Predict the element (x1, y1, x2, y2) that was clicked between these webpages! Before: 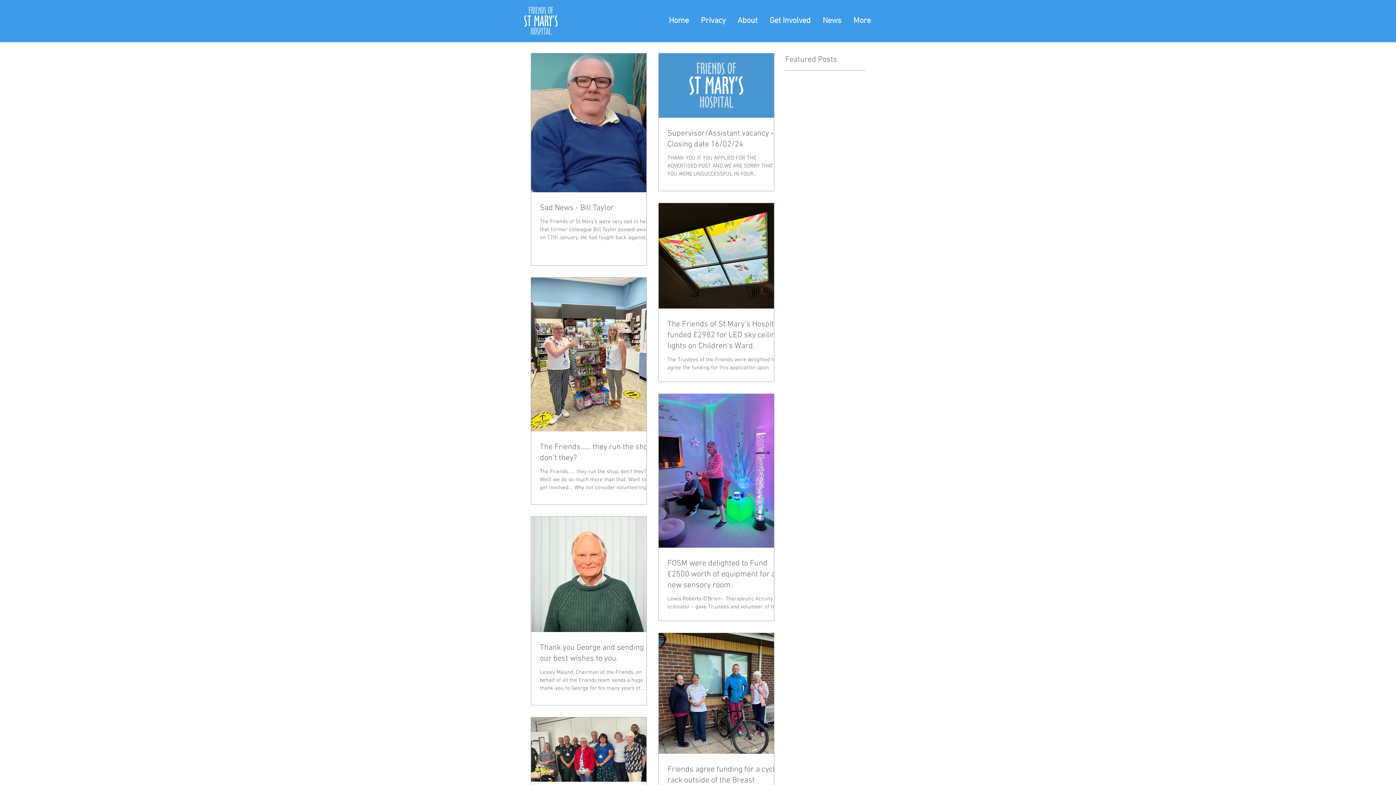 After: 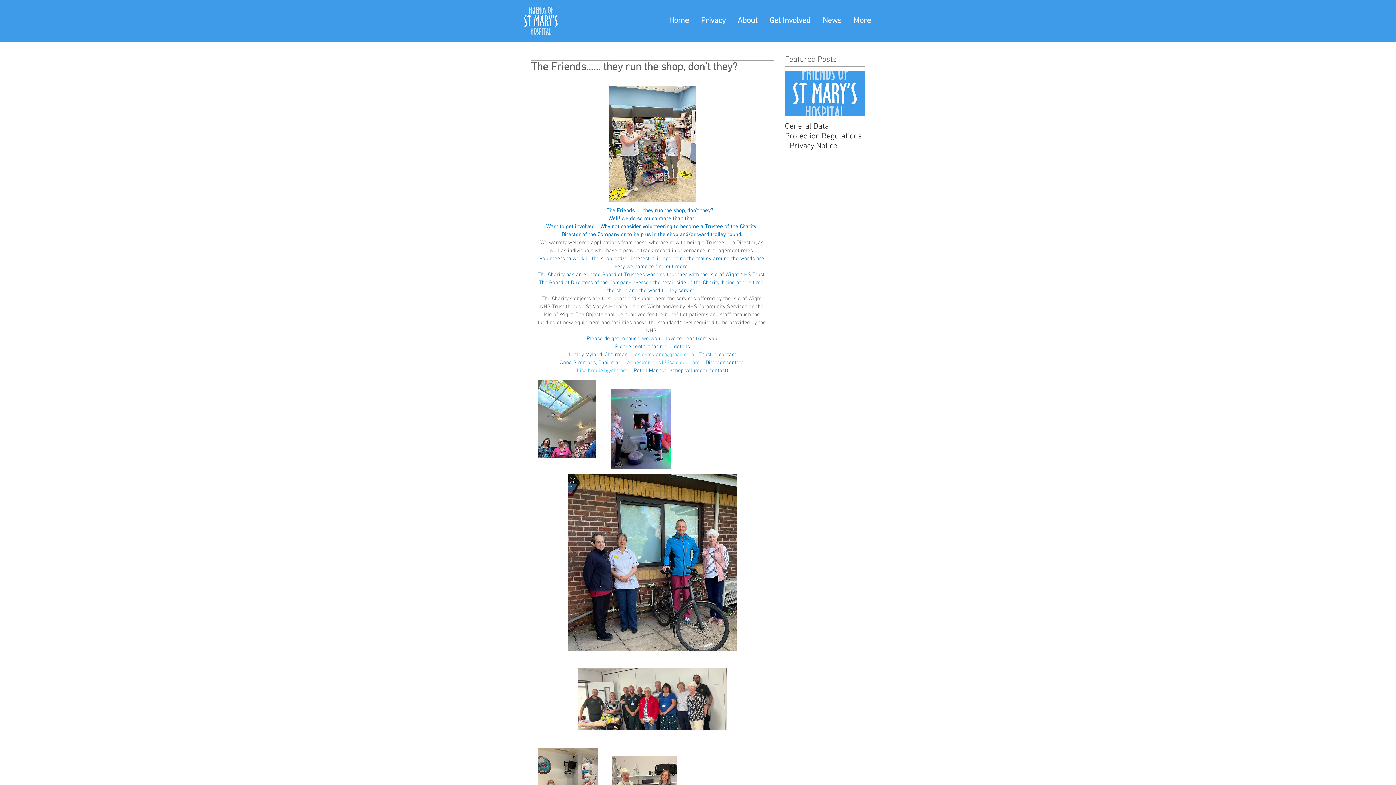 Action: label: The Friends…… they run the shop, don’t they? bbox: (540, 442, 655, 464)